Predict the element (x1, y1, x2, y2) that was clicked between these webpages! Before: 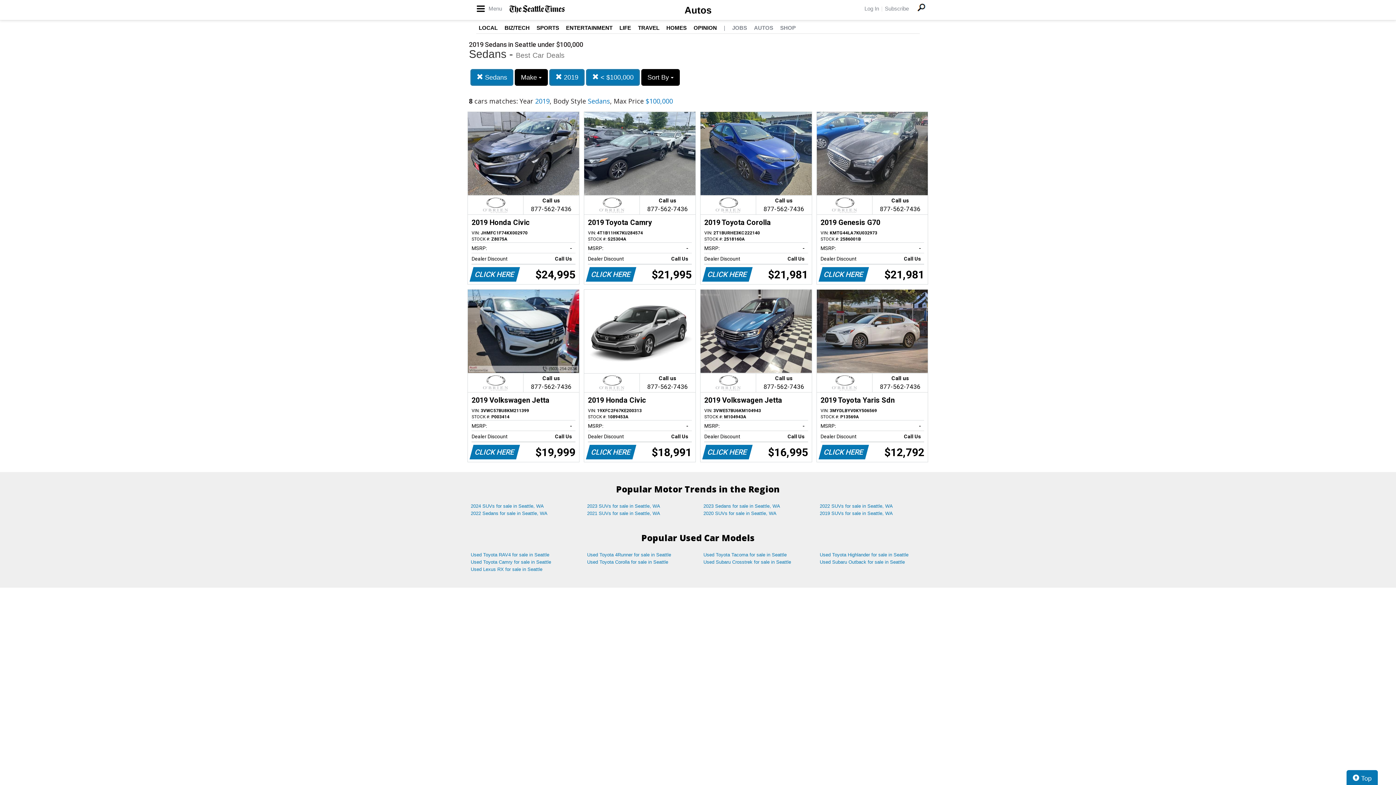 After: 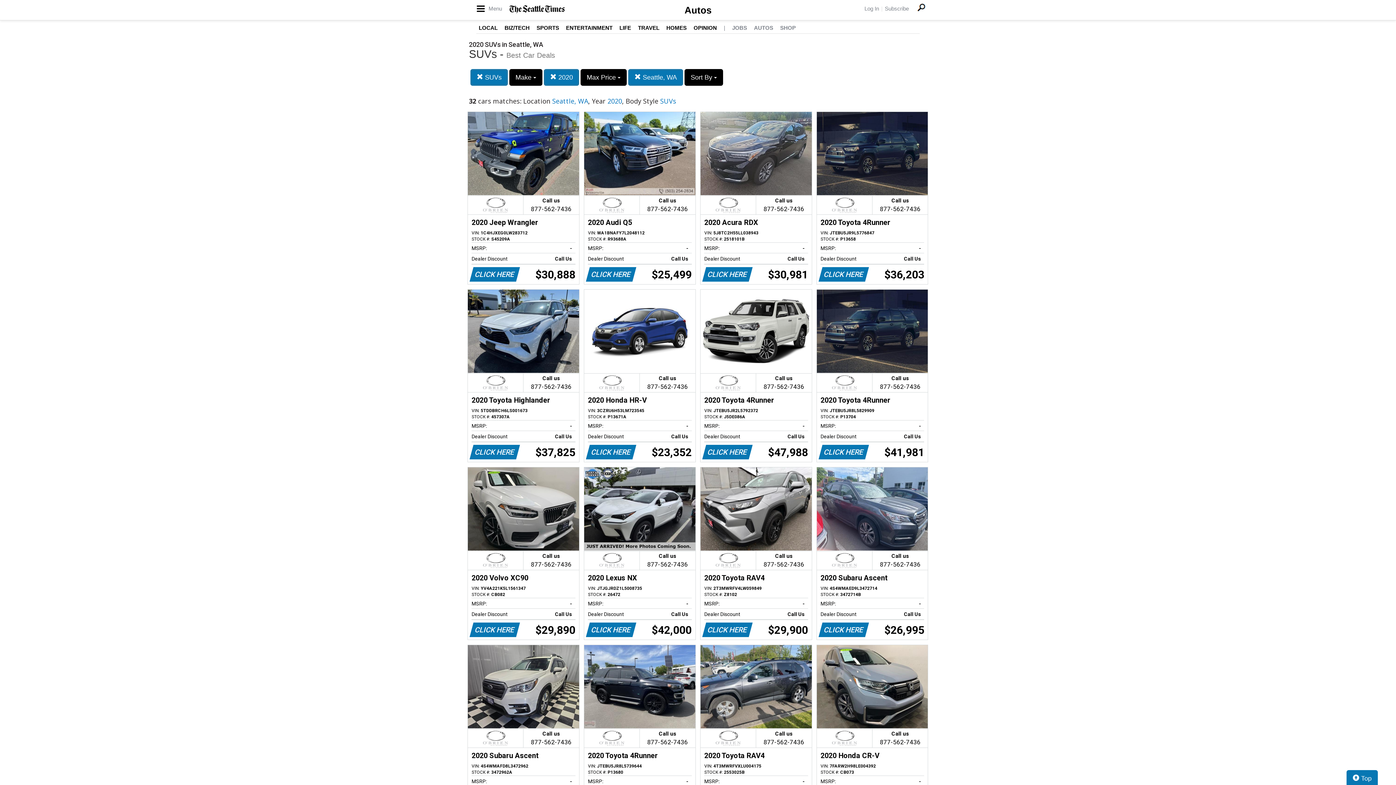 Action: bbox: (698, 510, 814, 517) label: 2020 SUVs for sale in Seattle, WA